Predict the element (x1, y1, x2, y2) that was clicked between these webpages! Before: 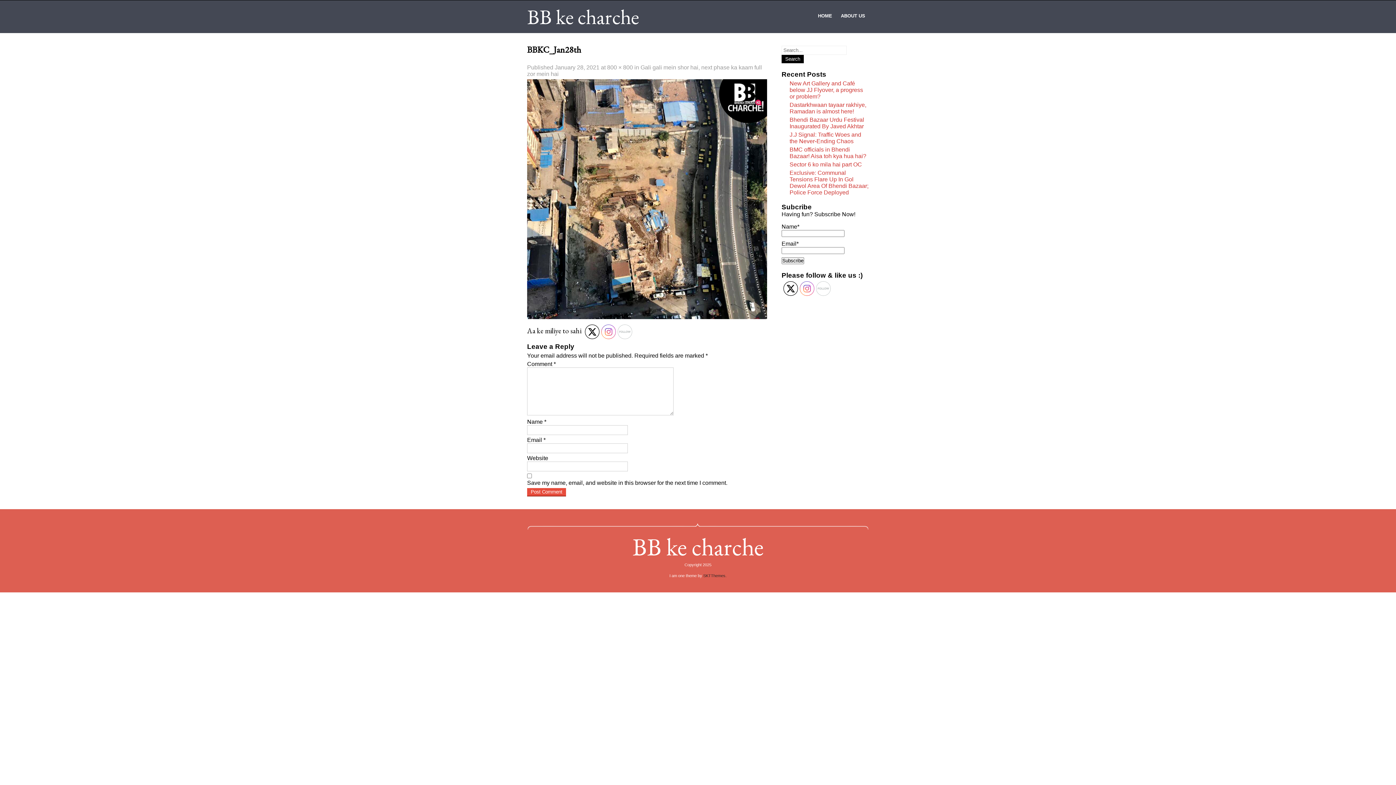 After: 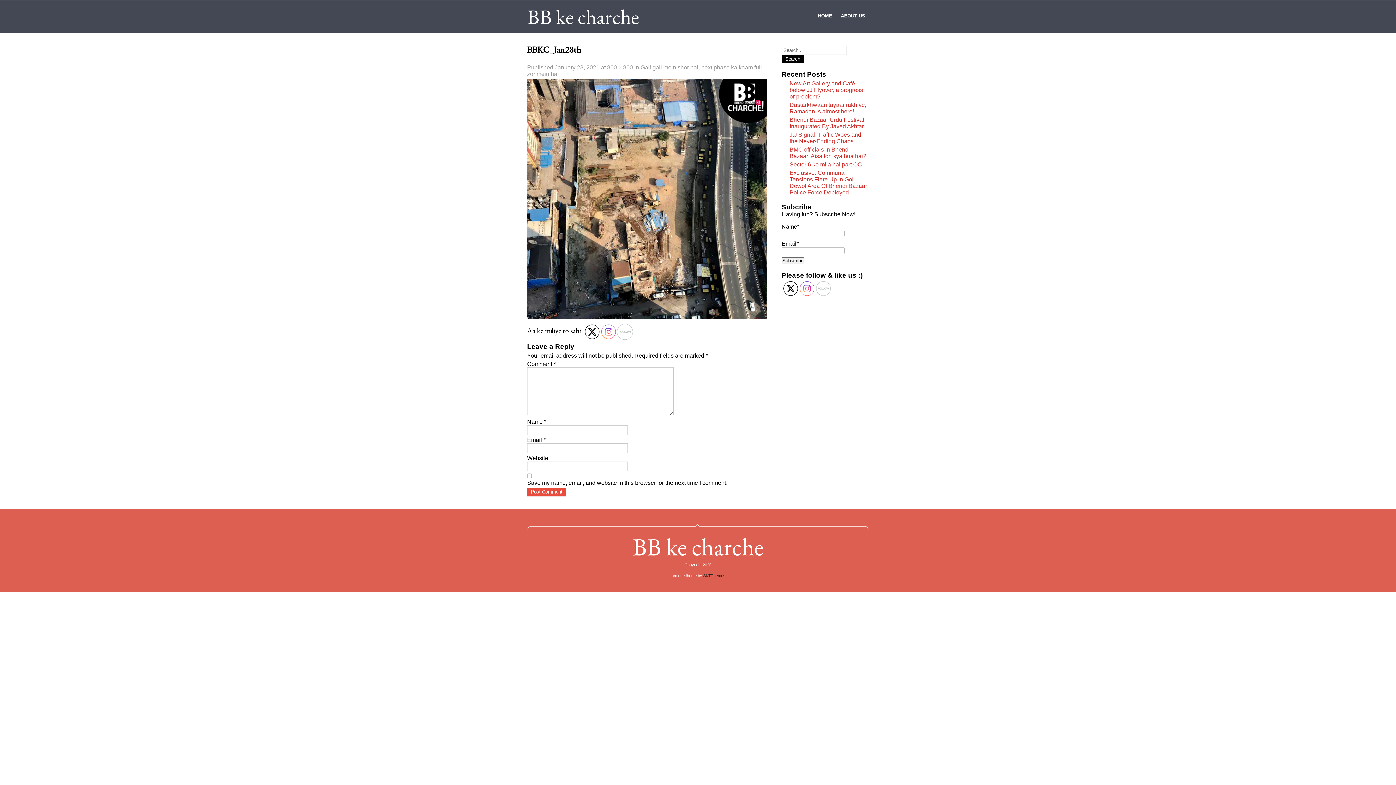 Action: bbox: (617, 324, 632, 339)